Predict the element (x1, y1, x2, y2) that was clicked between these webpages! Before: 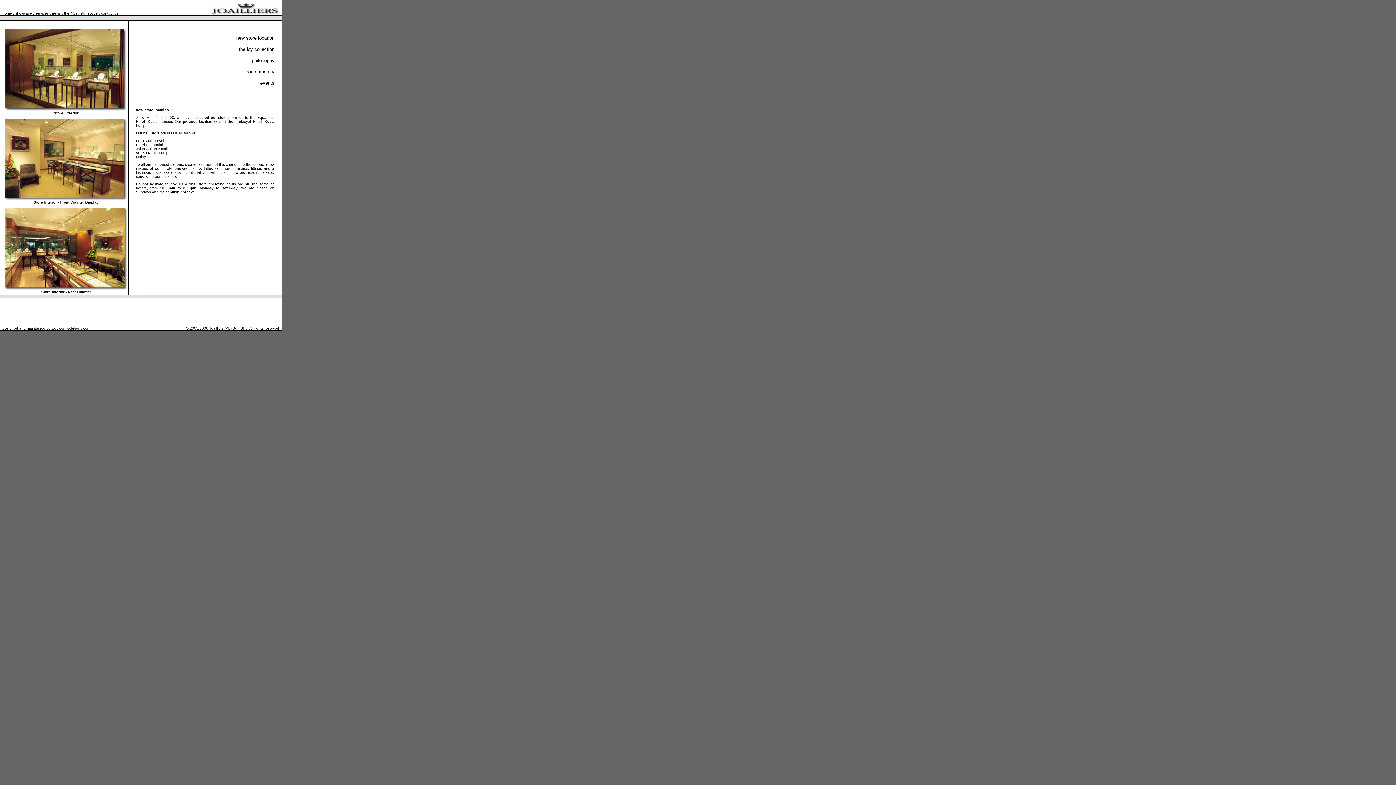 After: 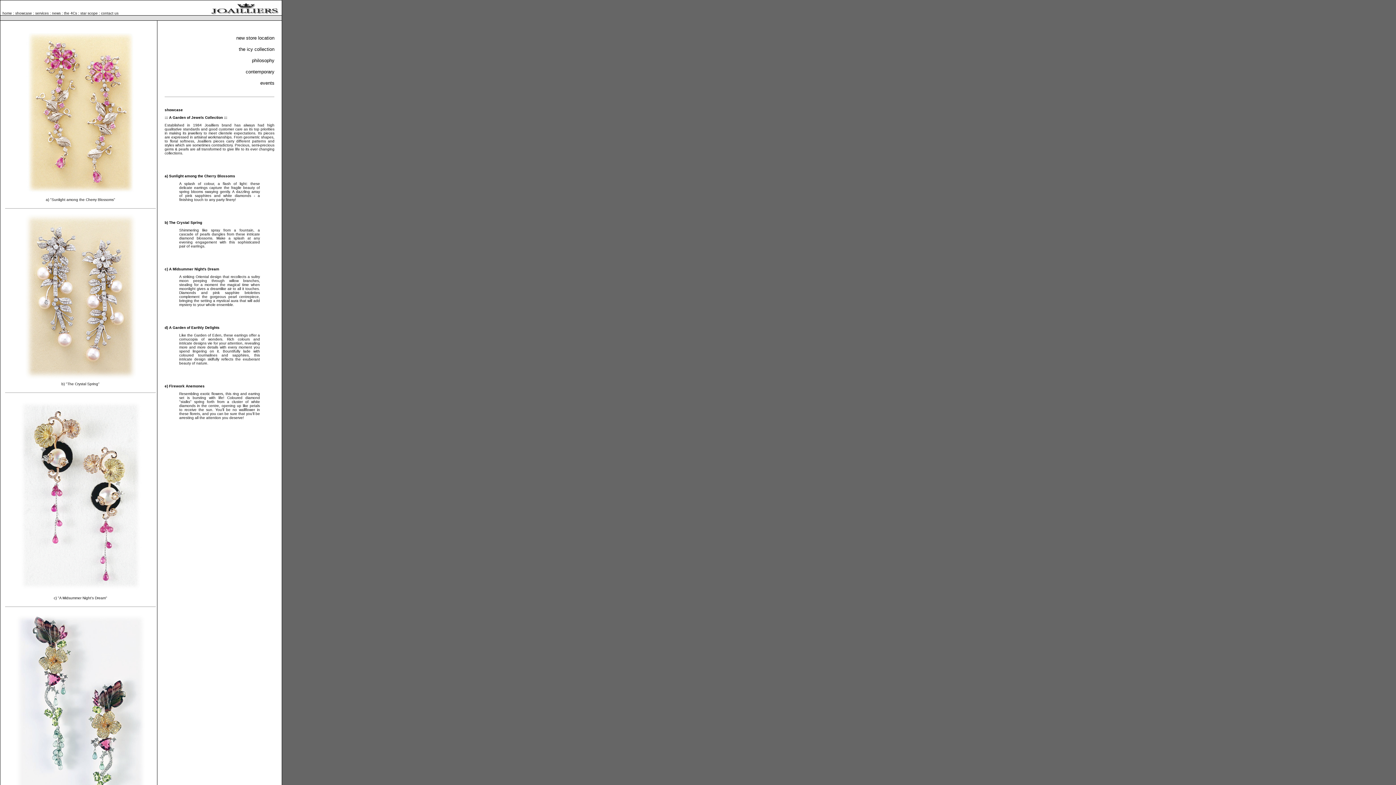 Action: bbox: (15, 11, 32, 15) label: showcase